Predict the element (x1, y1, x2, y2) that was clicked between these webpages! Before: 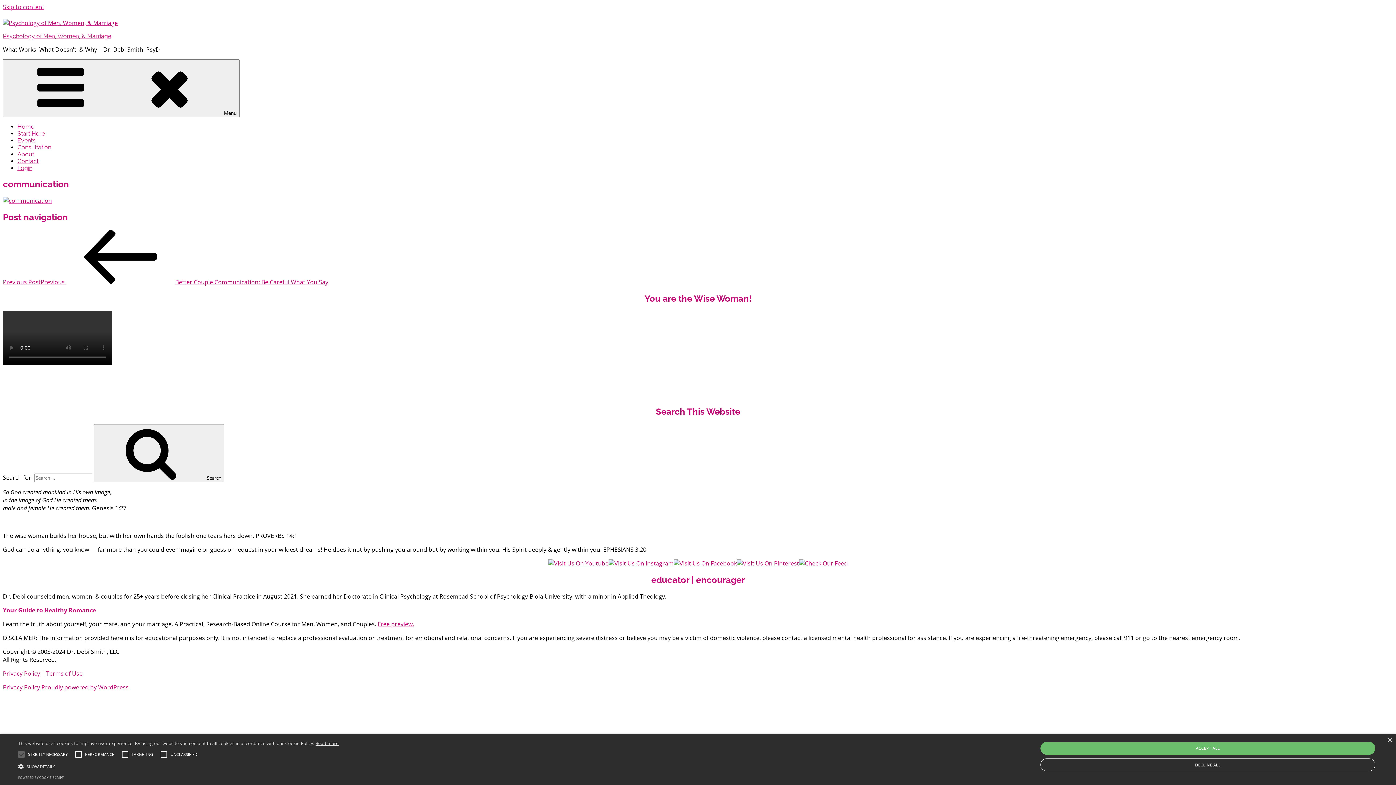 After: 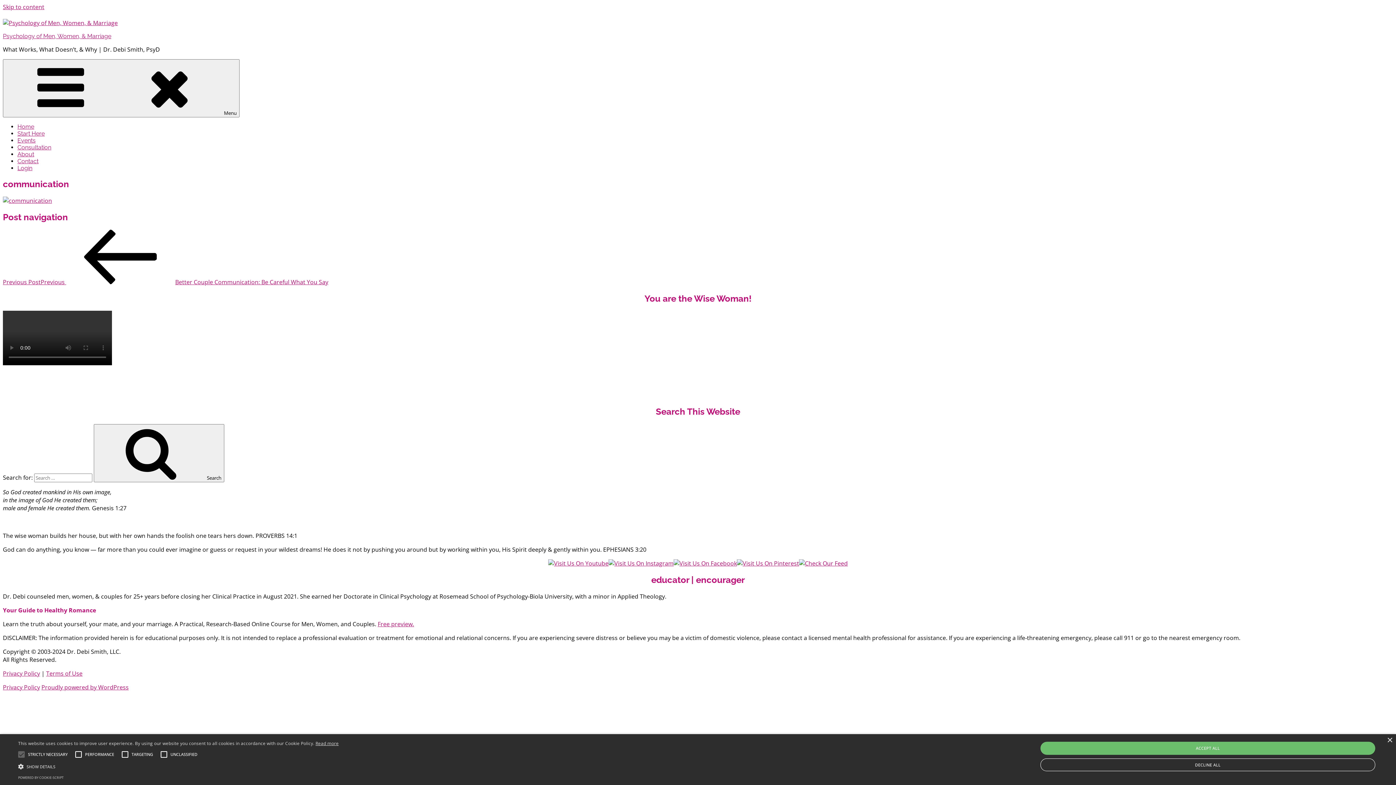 Action: bbox: (799, 559, 848, 567)